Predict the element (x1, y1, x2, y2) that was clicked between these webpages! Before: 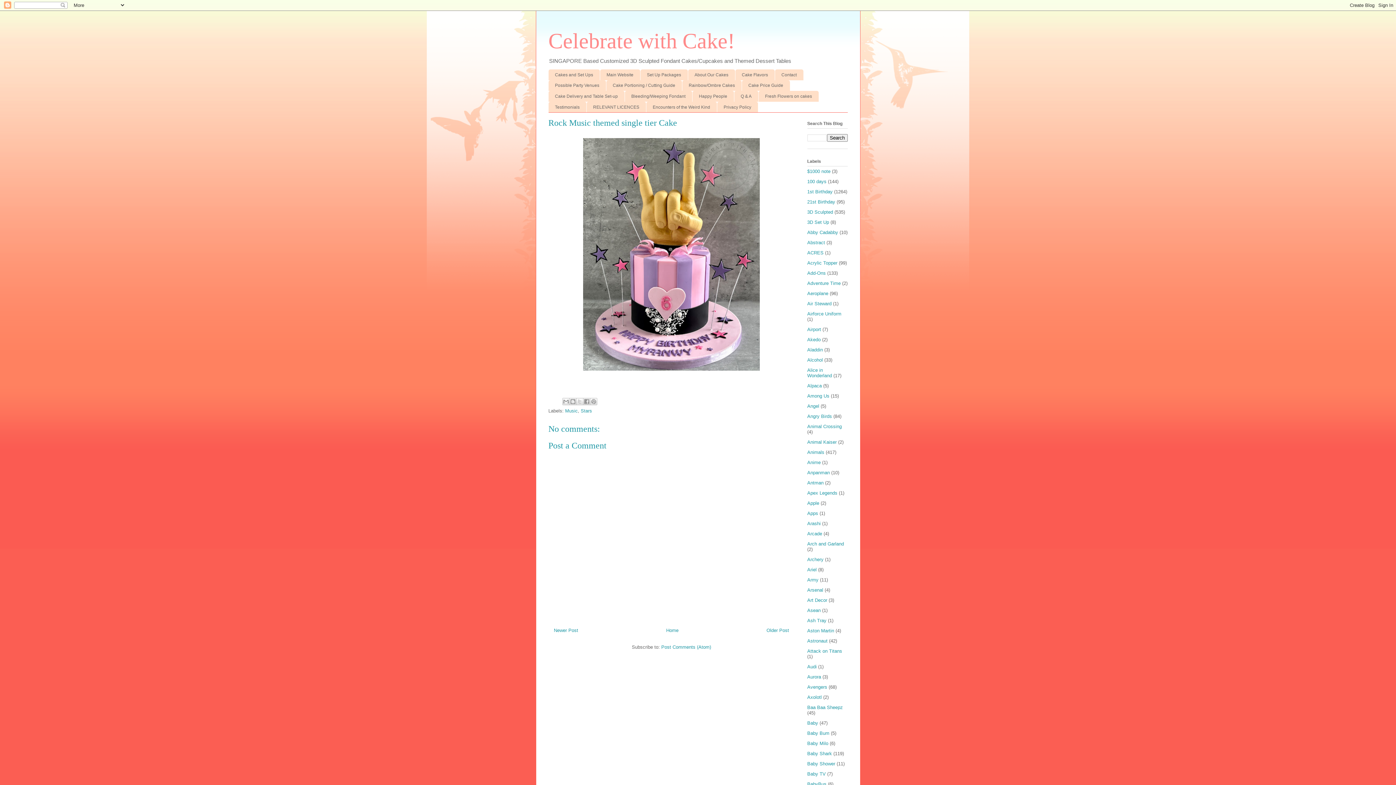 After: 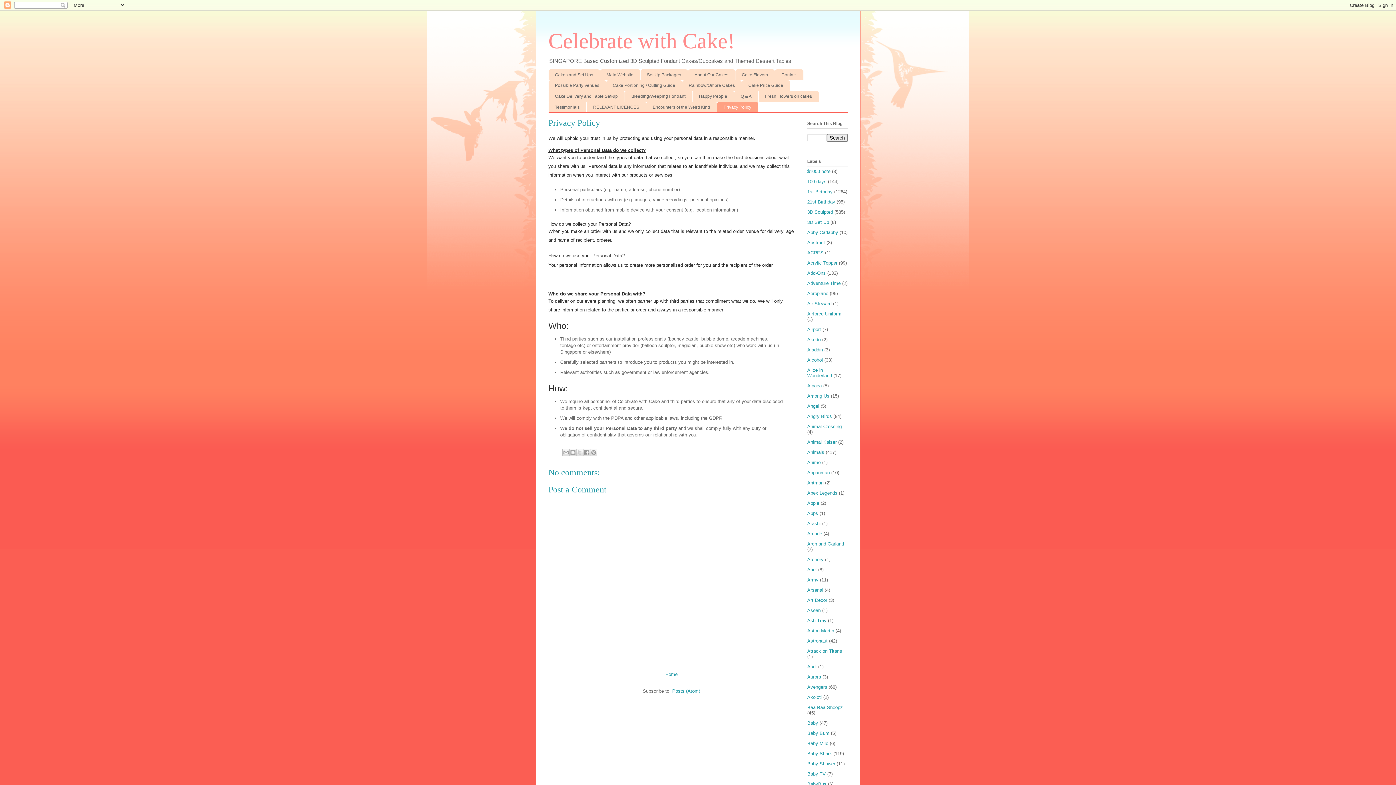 Action: label: Privacy Policy bbox: (717, 101, 758, 112)